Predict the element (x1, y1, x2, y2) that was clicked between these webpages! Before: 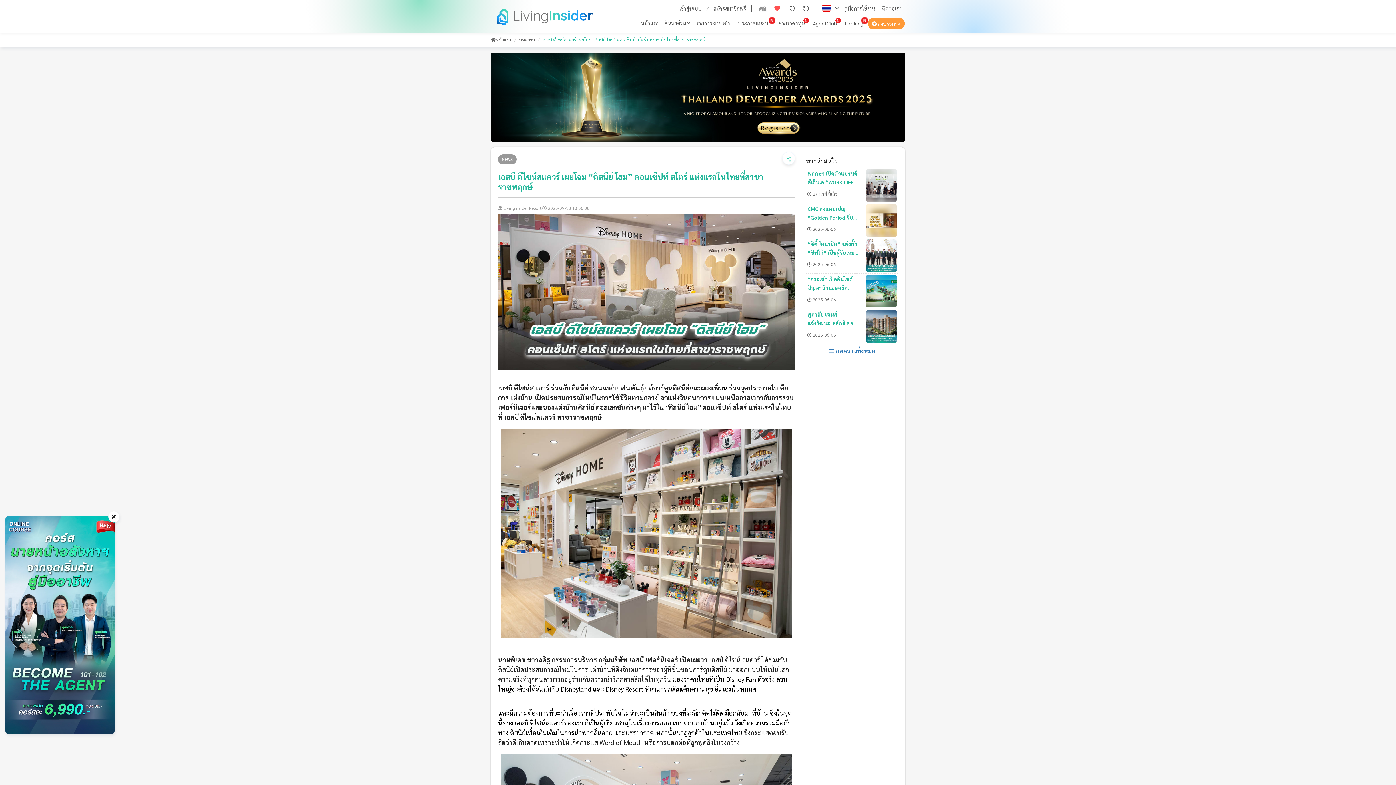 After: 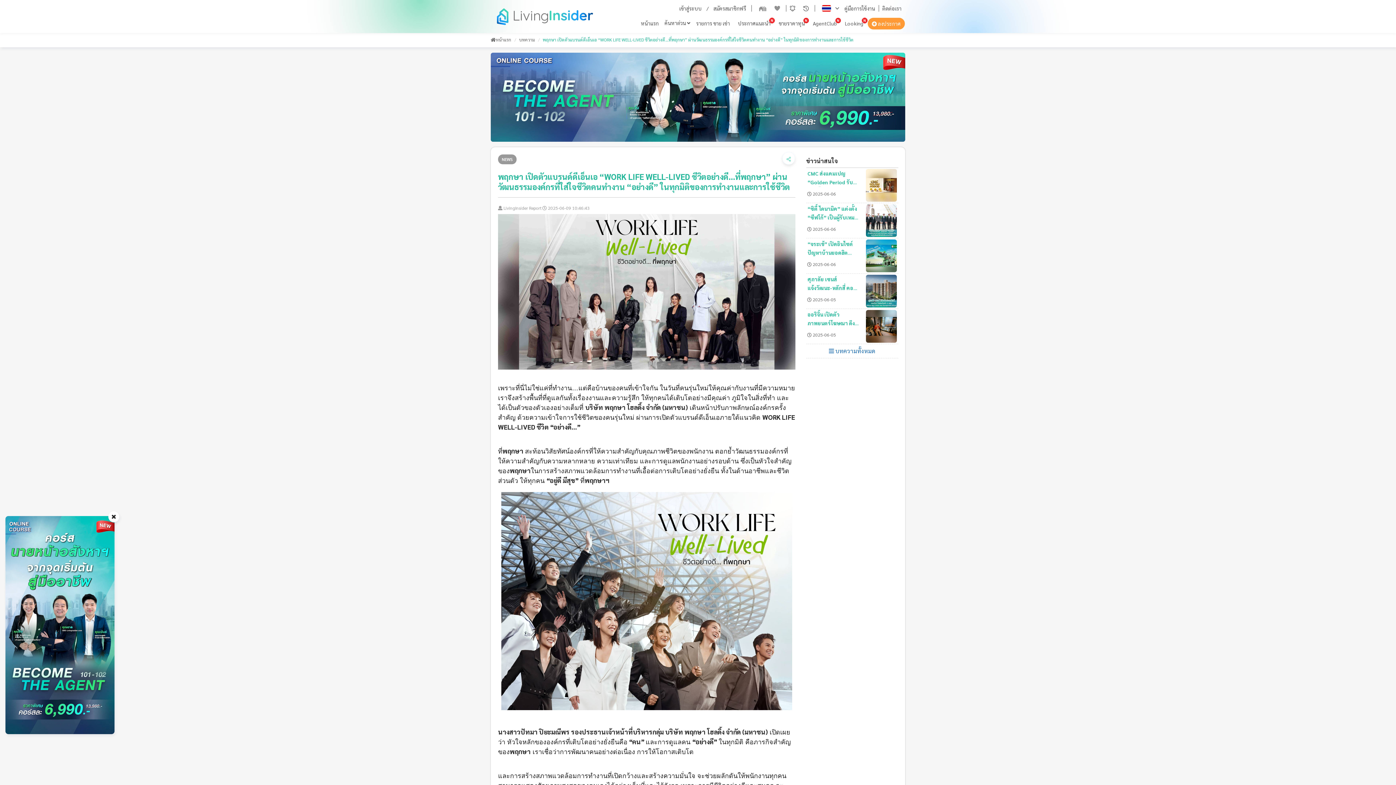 Action: label: พฤกษา เปิดตัวแบรนด์ดีเอ็นเอ “WORK LIFE WELL-LIVED ชีวิตอย่างดี...ที่พฤกษา” ผ่านวัฒนธรรมองค์กรที่ใส่ใจชีวิตคนทำงาน “อย่างดี” ในทุกมิติของการทำงานและการใช้ชีวิต

 27 นาทีที่แล้ว bbox: (807, 169, 897, 201)